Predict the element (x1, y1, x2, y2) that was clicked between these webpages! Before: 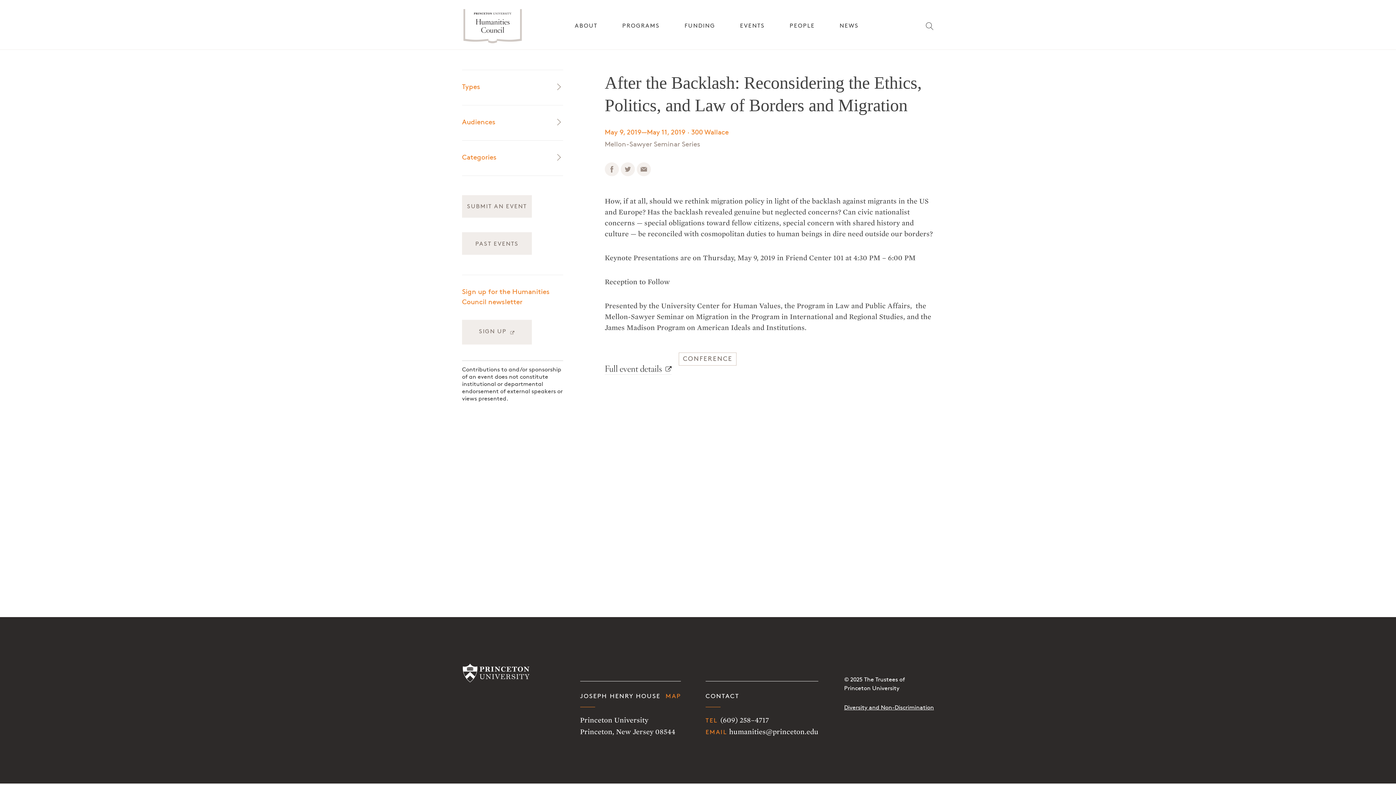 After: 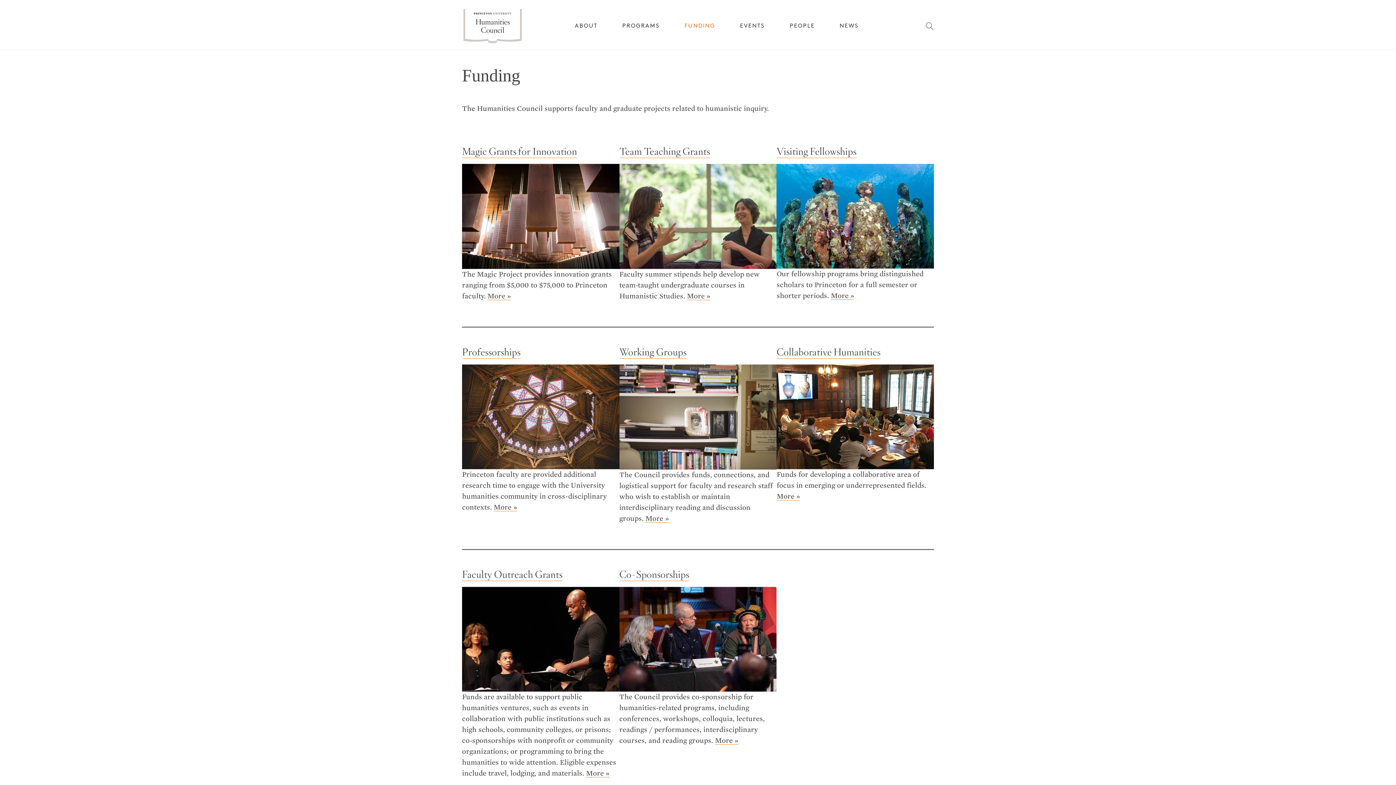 Action: bbox: (684, 23, 715, 29) label: FUNDING